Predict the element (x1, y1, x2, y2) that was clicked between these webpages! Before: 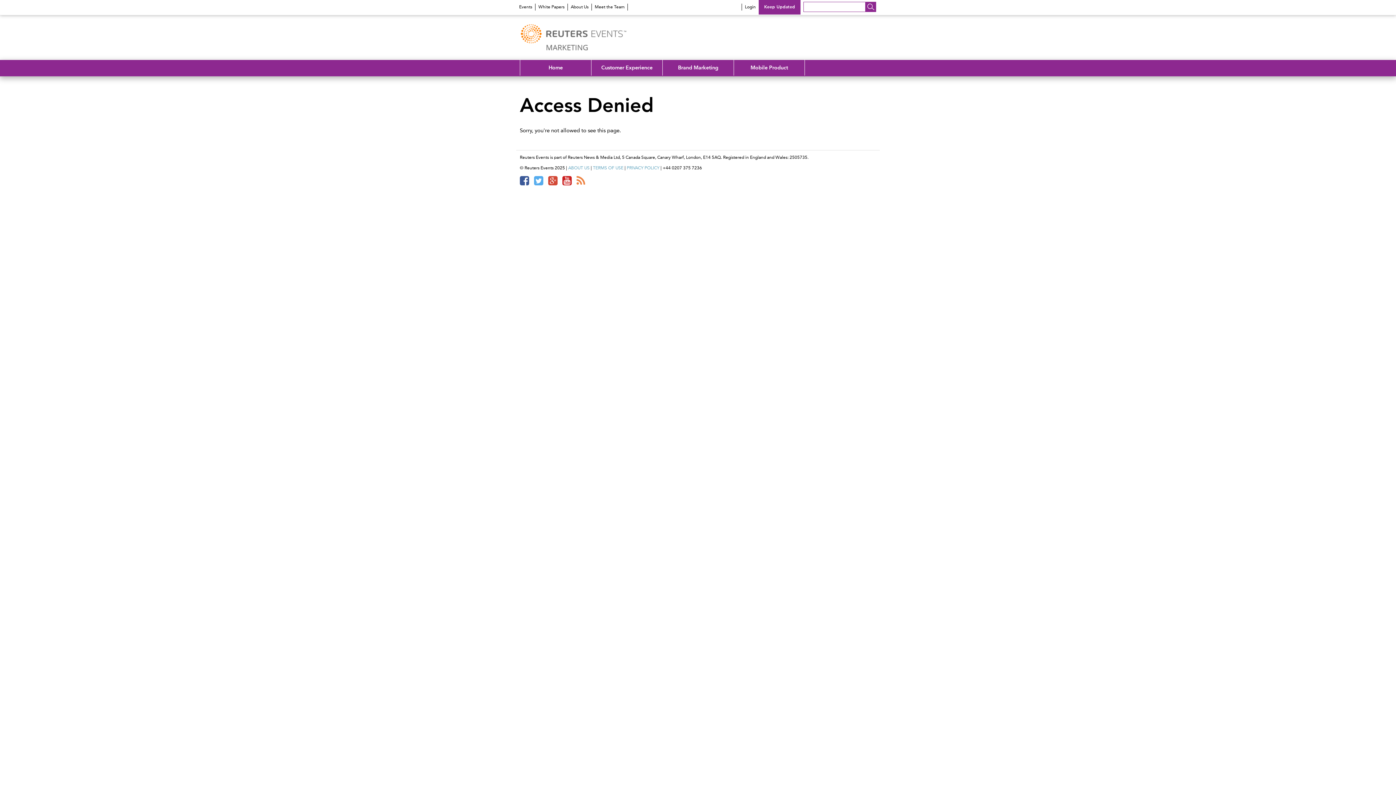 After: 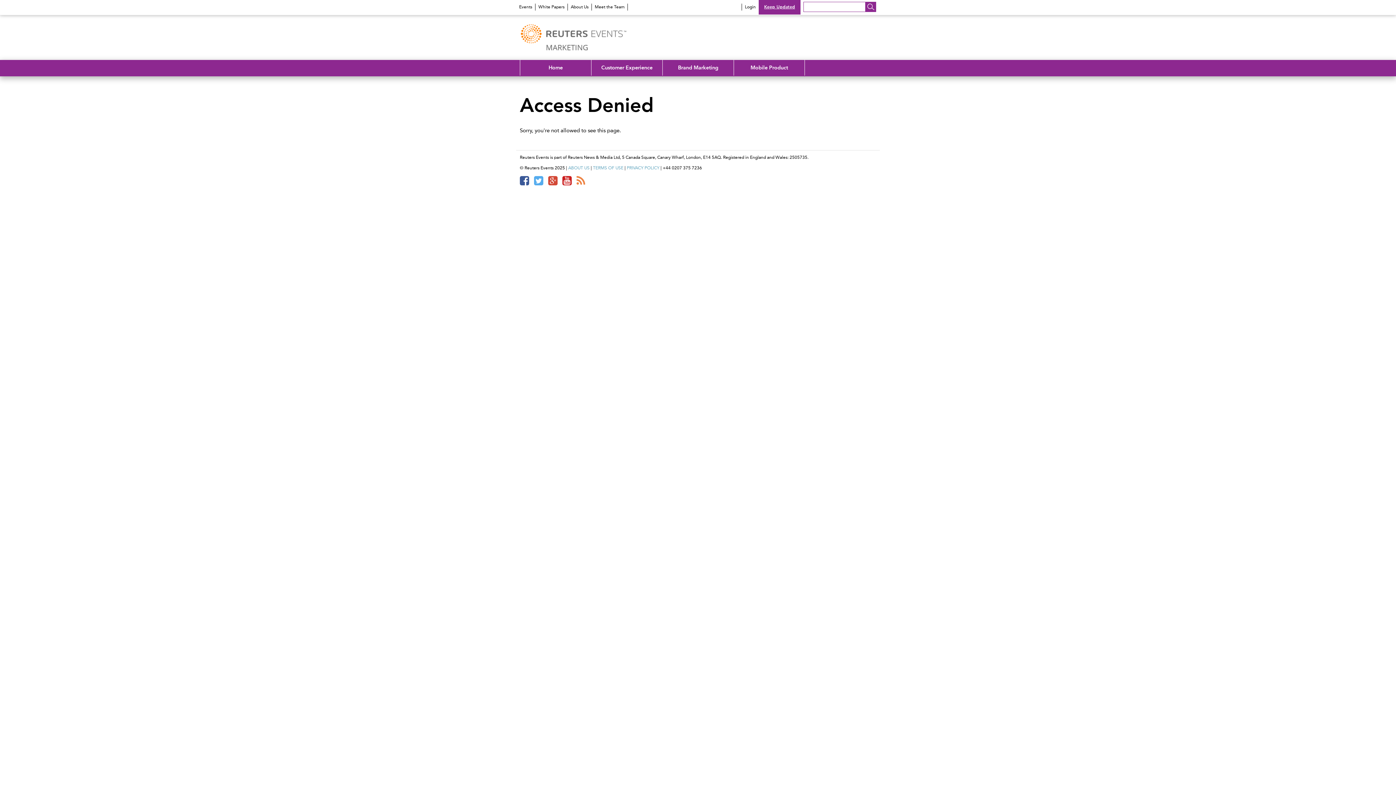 Action: label: Keep Updated bbox: (758, 3, 800, 10)